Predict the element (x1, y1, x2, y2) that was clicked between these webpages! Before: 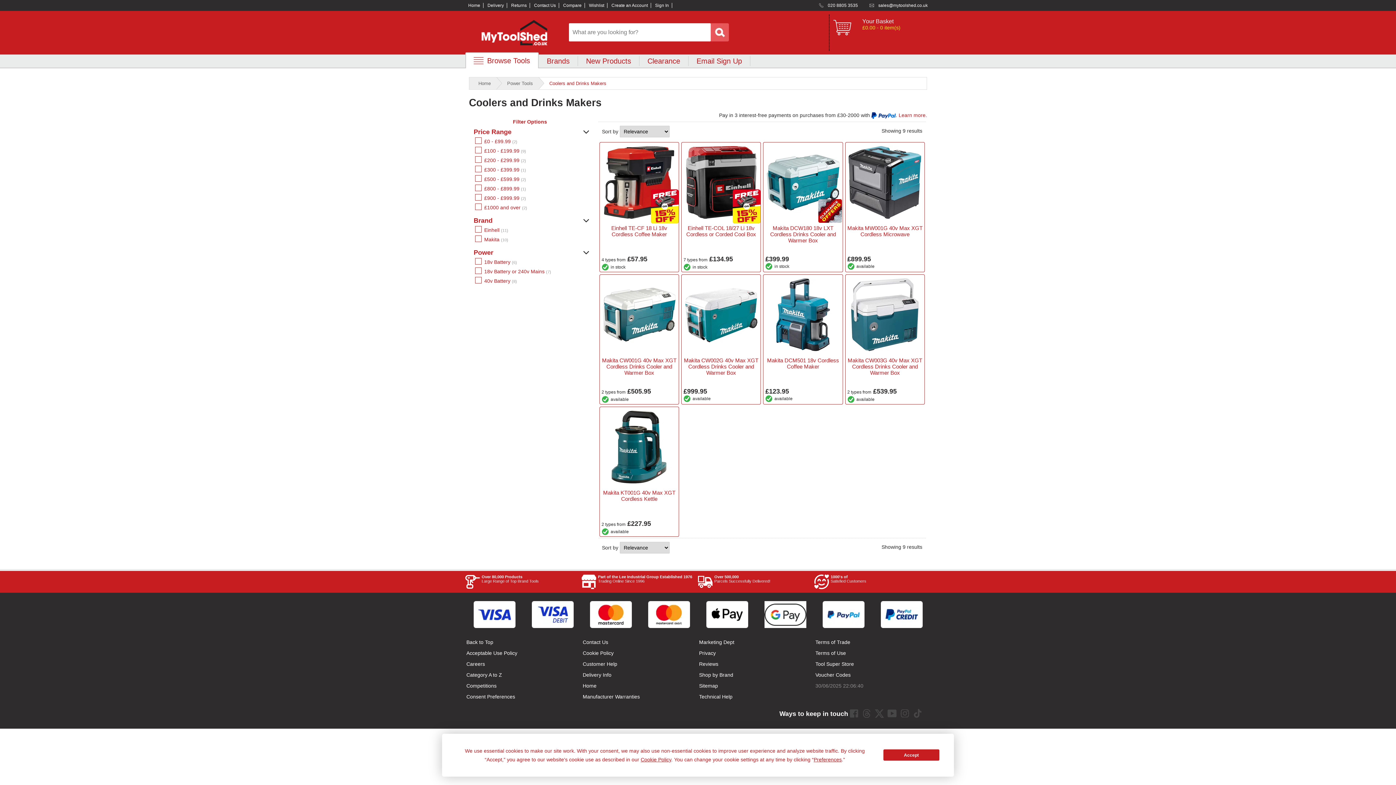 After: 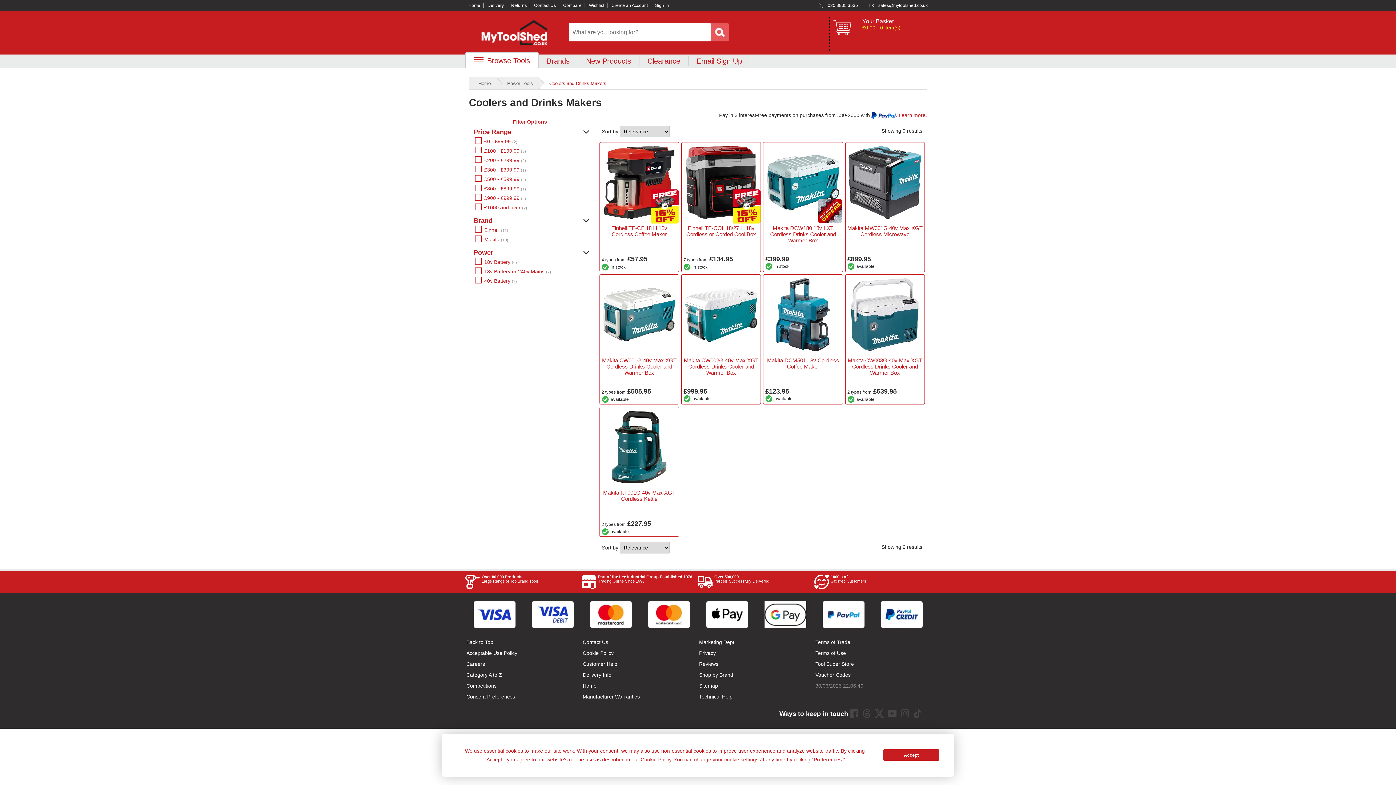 Action: label: Back to Top bbox: (466, 639, 493, 645)